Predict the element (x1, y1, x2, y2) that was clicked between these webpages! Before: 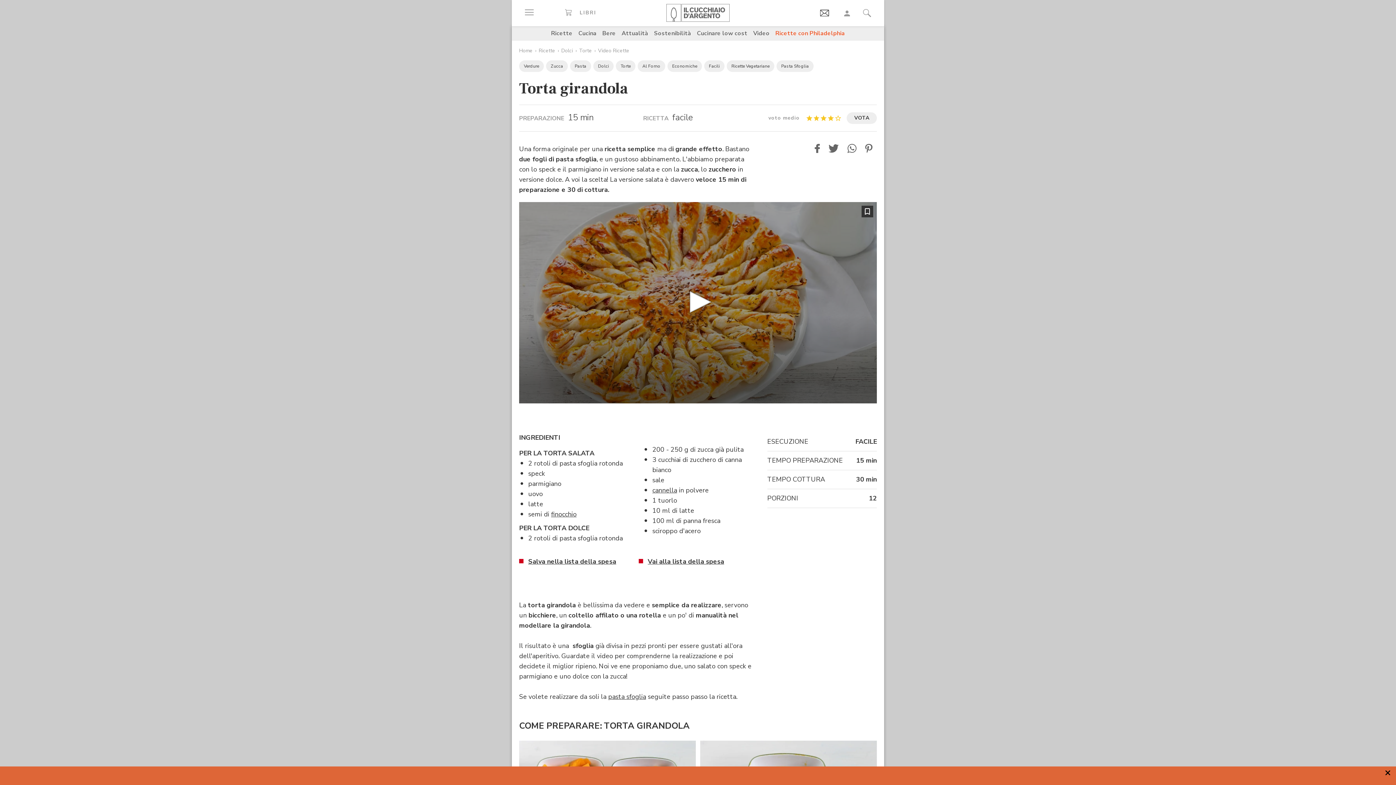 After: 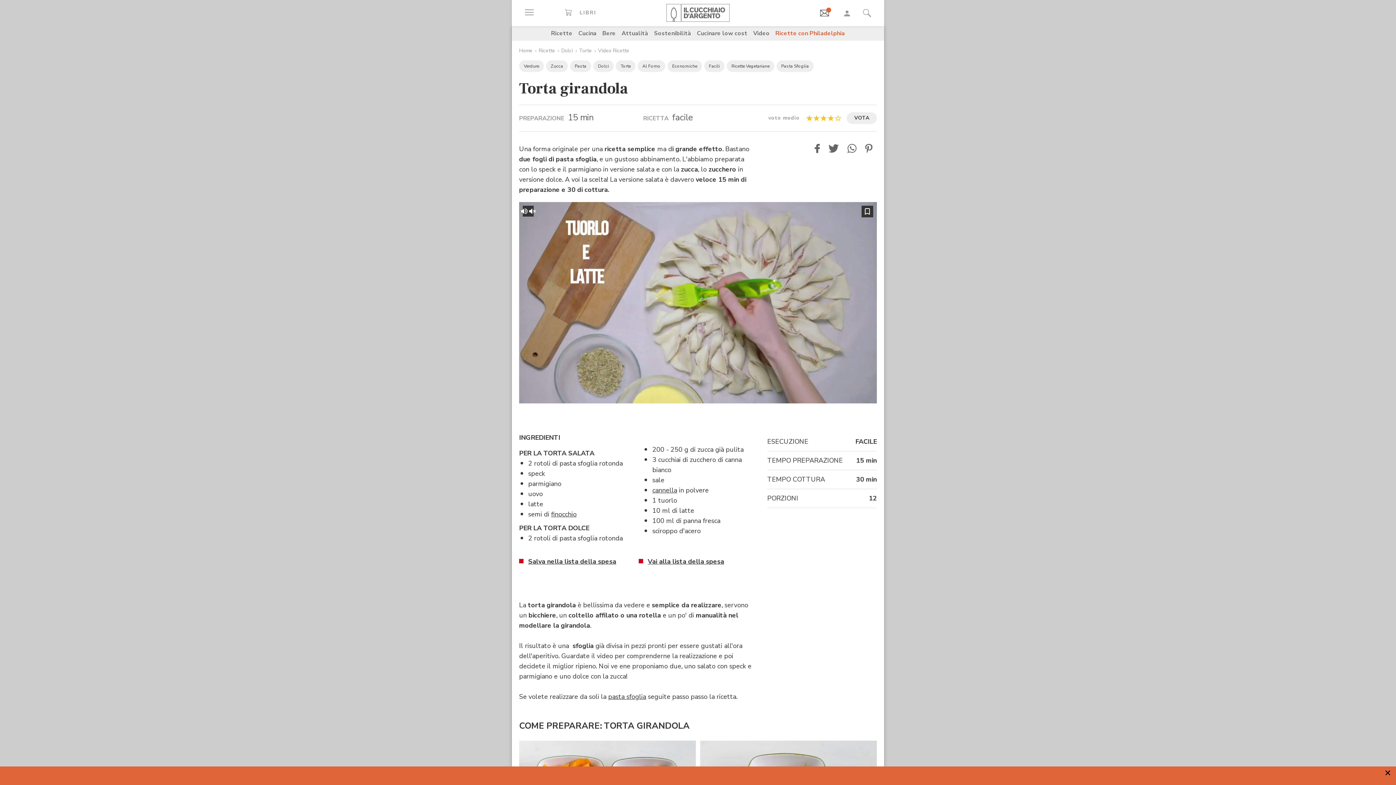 Action: label: Play bbox: (682, 286, 714, 318)